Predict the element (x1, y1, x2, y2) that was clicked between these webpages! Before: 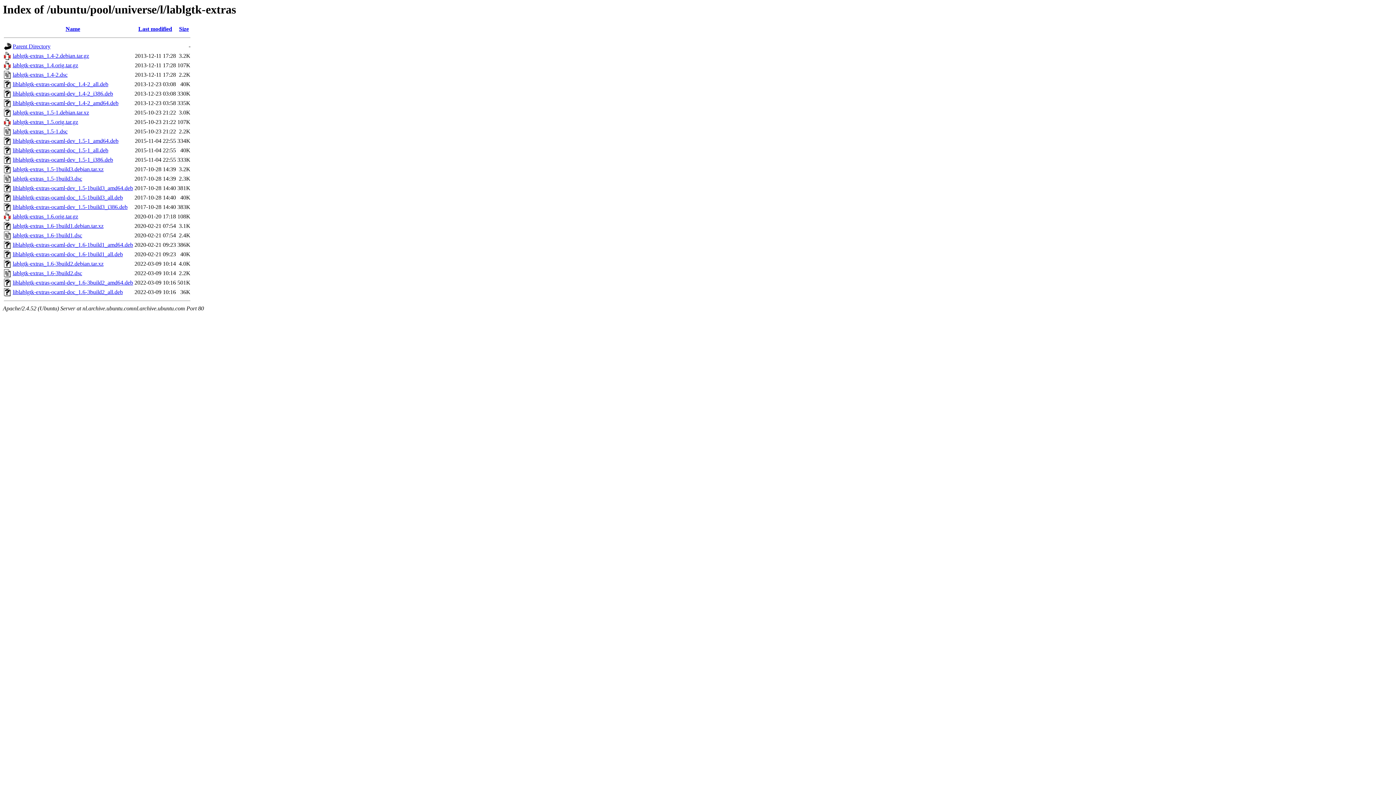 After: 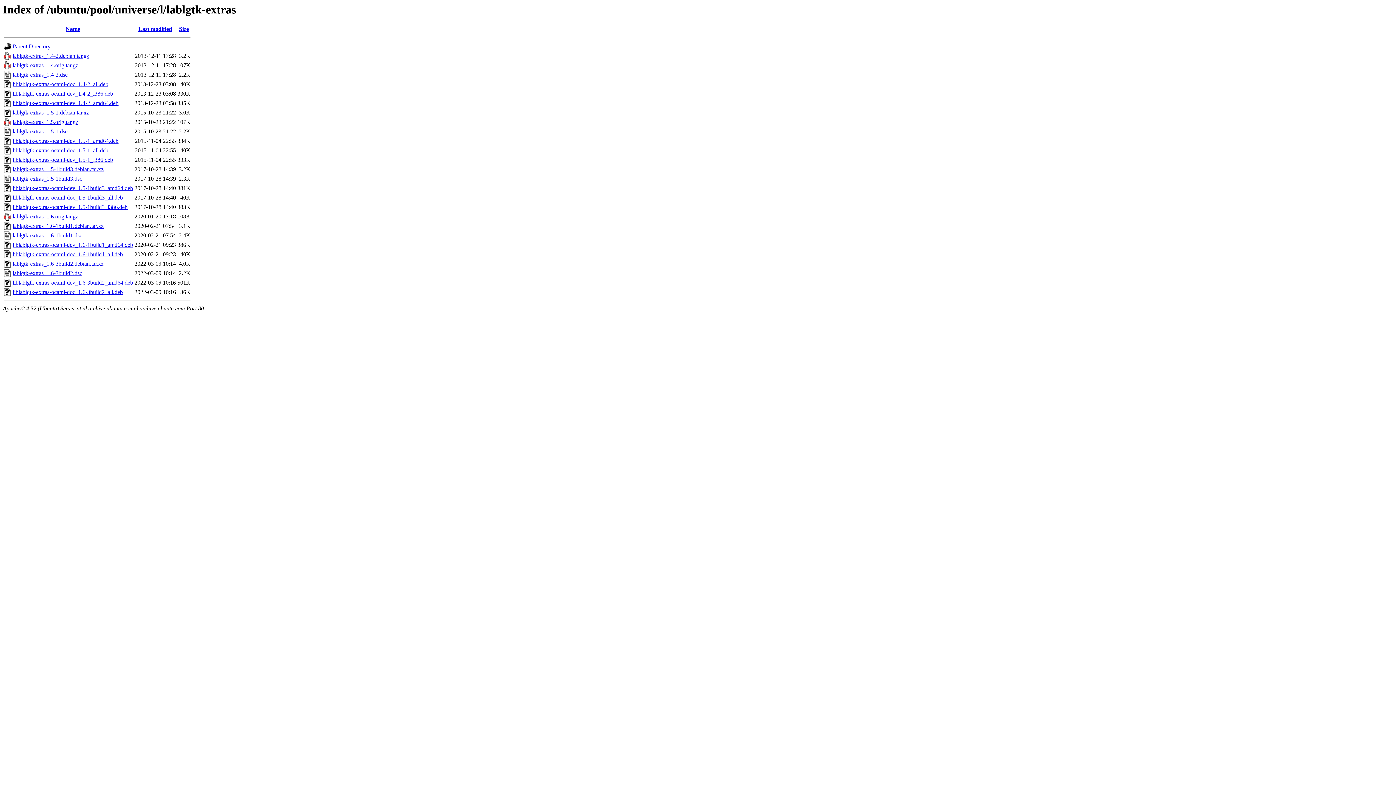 Action: label: lablgtk-extras_1.6-1build1.debian.tar.xz bbox: (12, 223, 103, 229)